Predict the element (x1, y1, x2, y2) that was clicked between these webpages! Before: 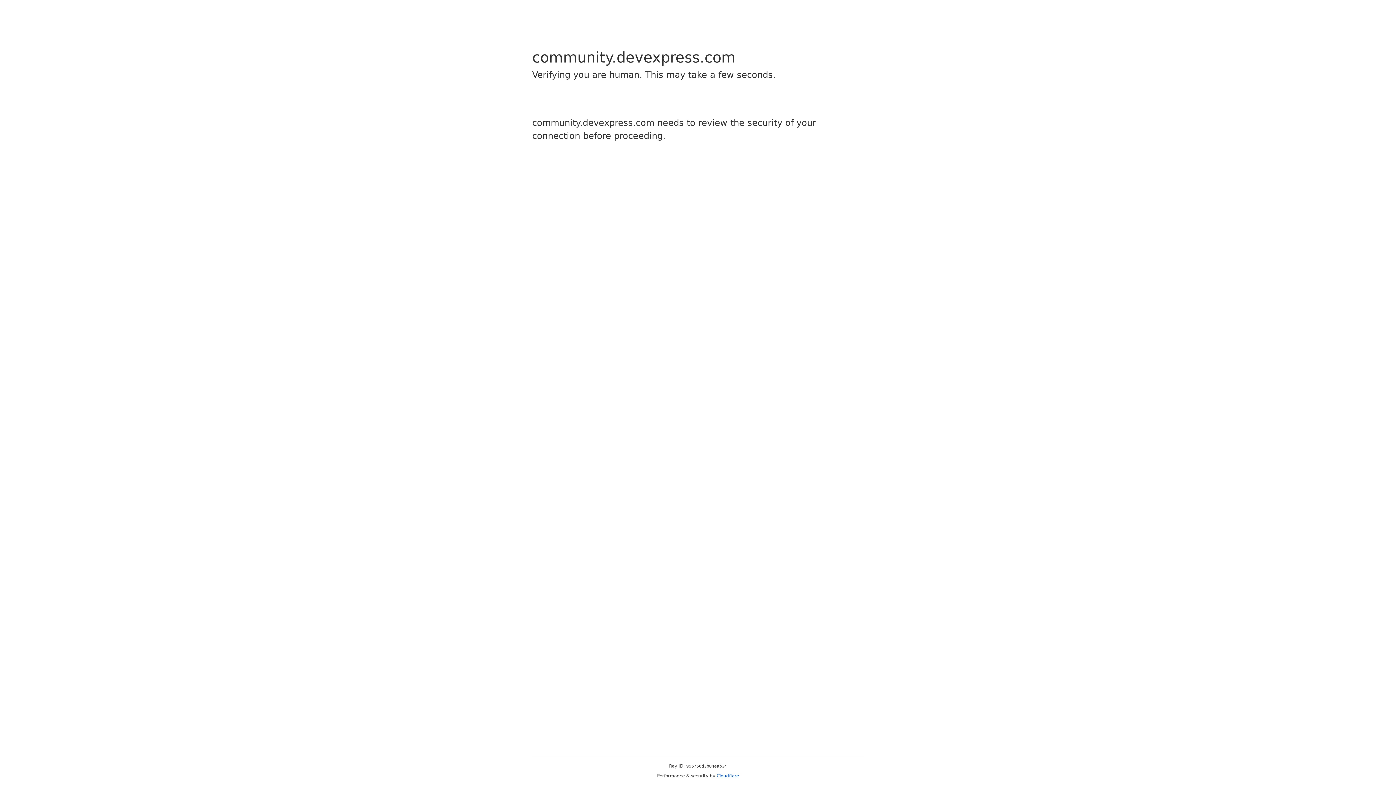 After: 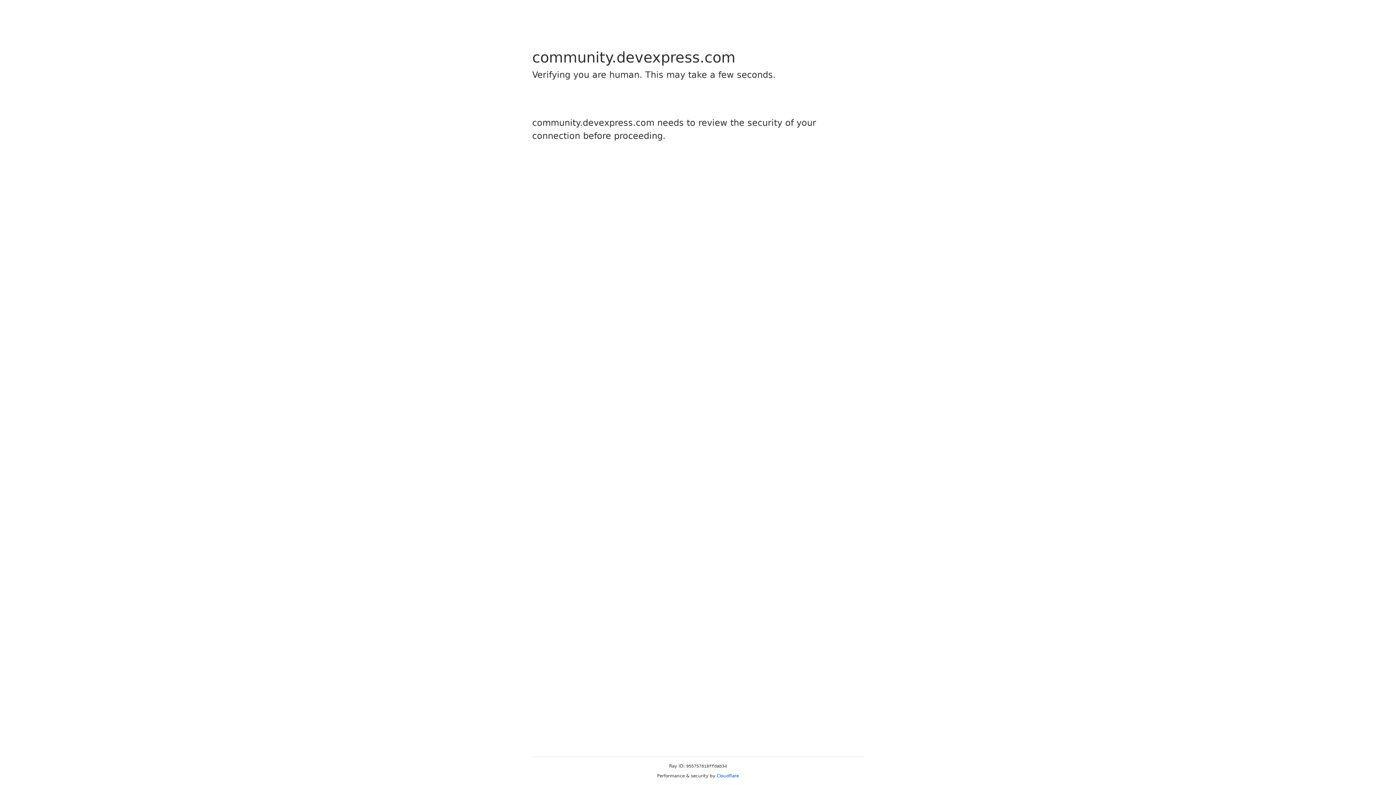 Action: label: Cloudflare bbox: (716, 773, 739, 778)